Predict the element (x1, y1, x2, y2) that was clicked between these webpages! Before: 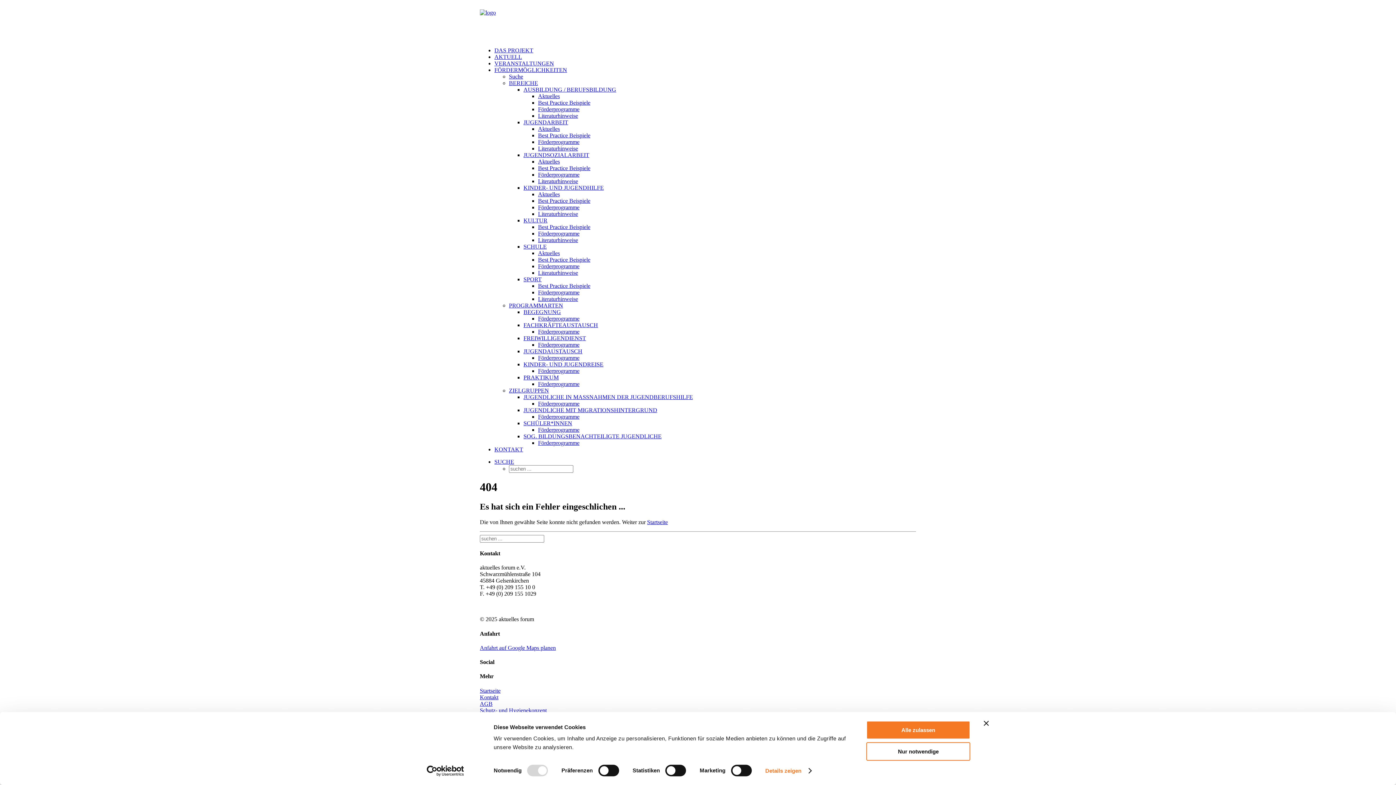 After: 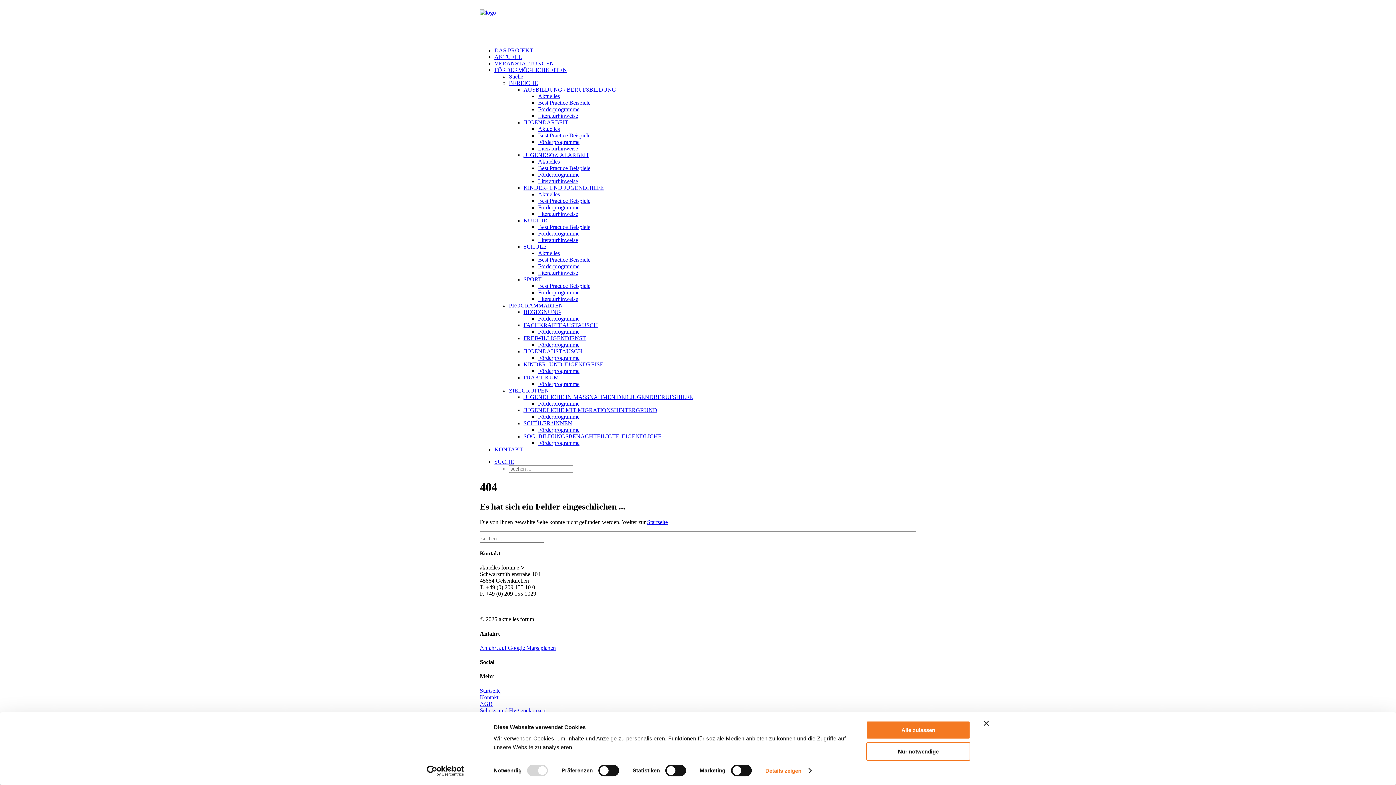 Action: label: Usercentrics Cookiebot - opens in a new window bbox: (413, 765, 477, 776)